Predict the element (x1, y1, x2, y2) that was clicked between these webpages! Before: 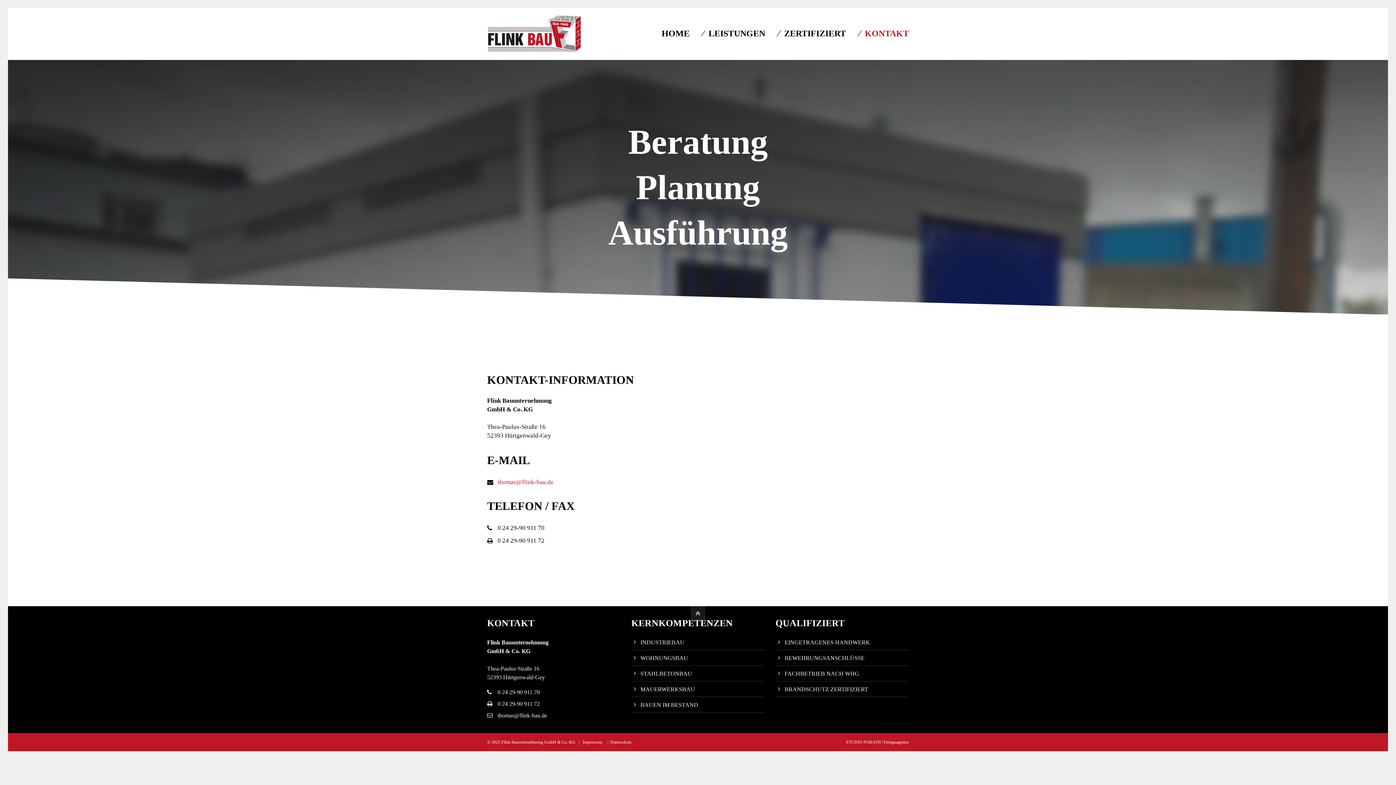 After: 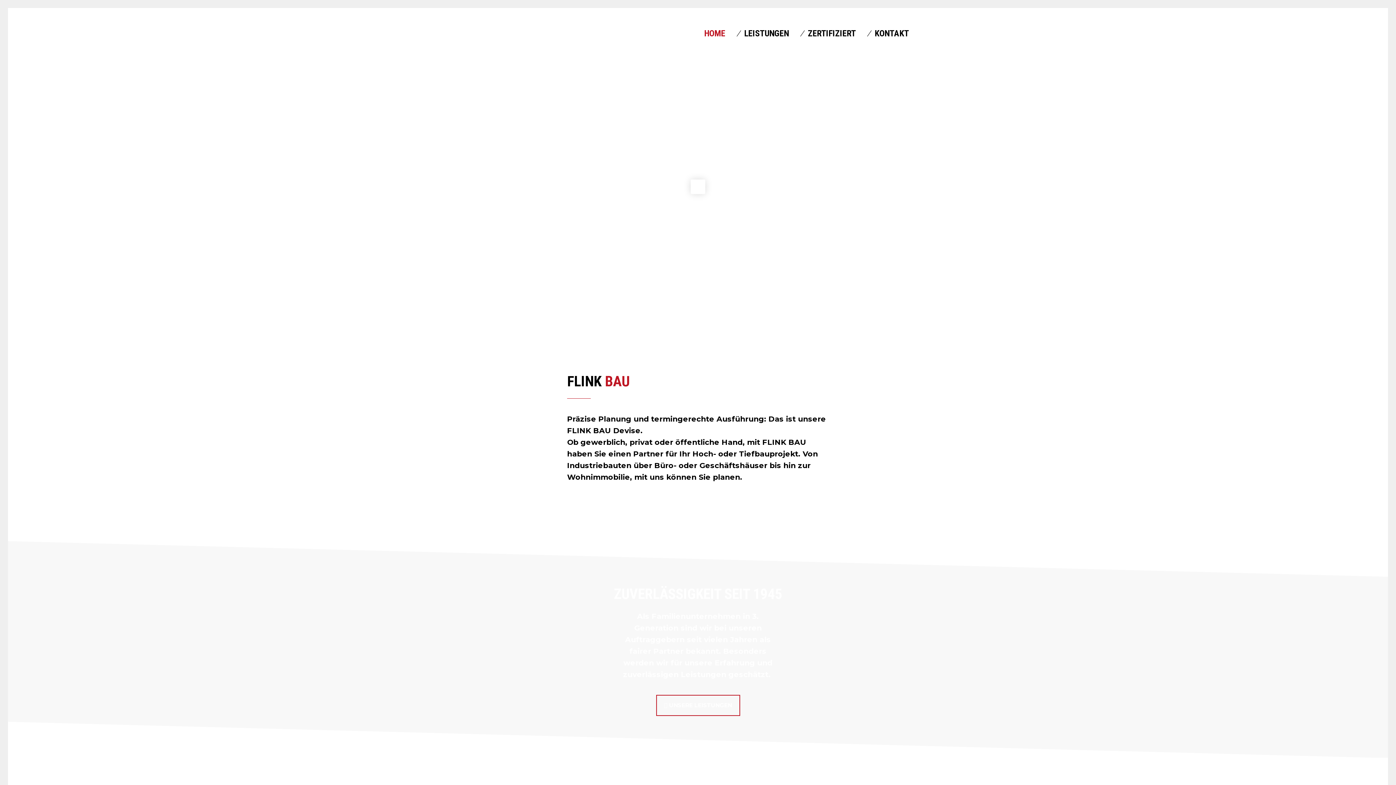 Action: bbox: (661, 8, 689, 58) label: HOME